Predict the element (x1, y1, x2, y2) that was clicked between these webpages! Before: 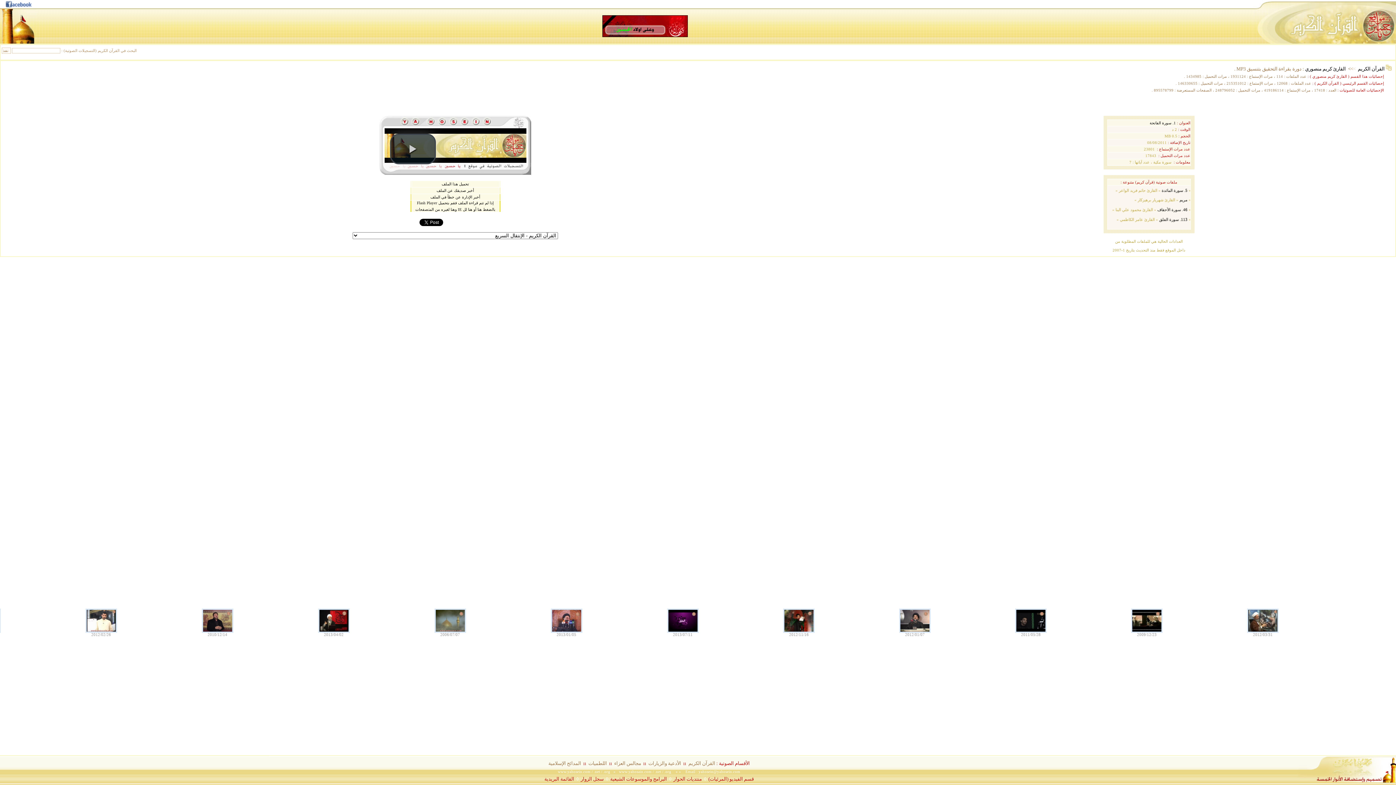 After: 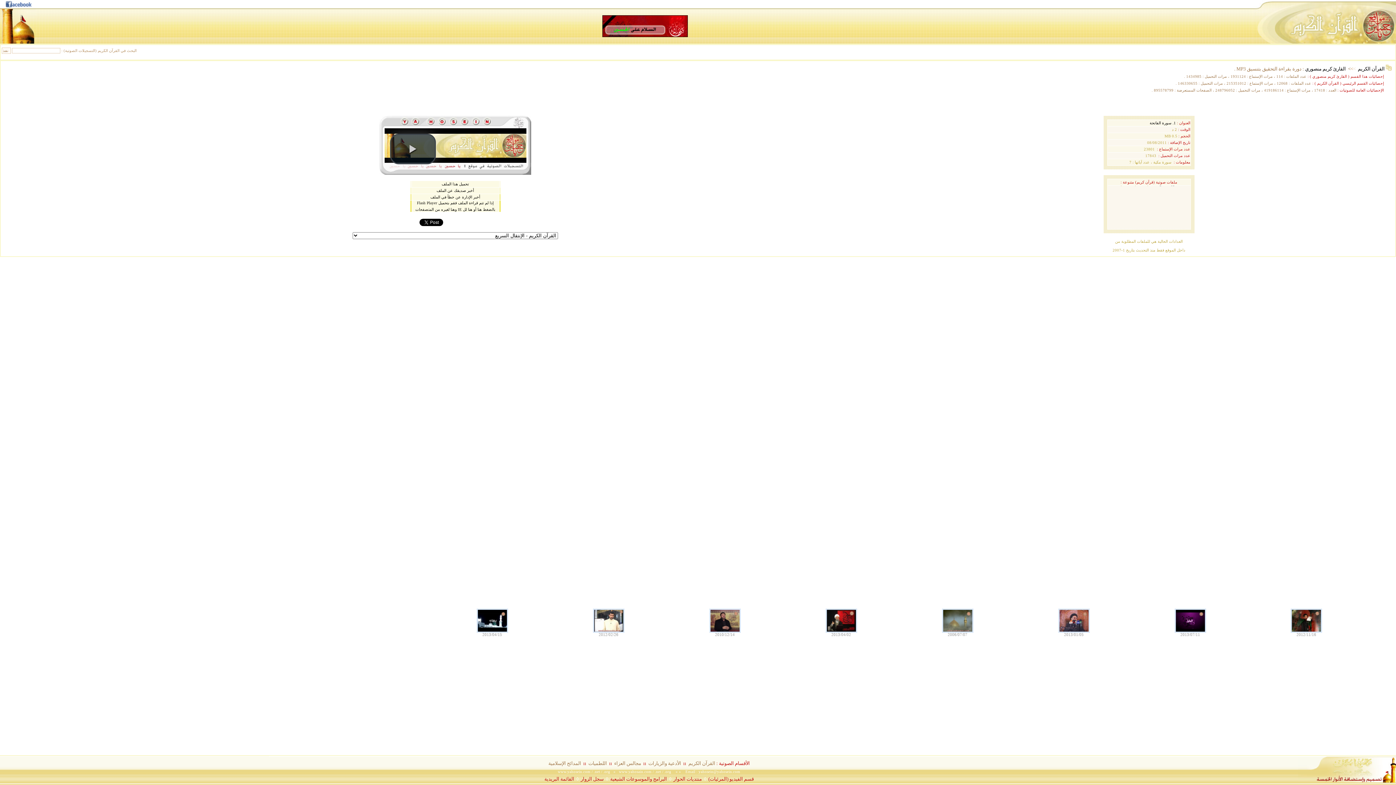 Action: bbox: (544, 776, 574, 782) label: القائمة البريدية